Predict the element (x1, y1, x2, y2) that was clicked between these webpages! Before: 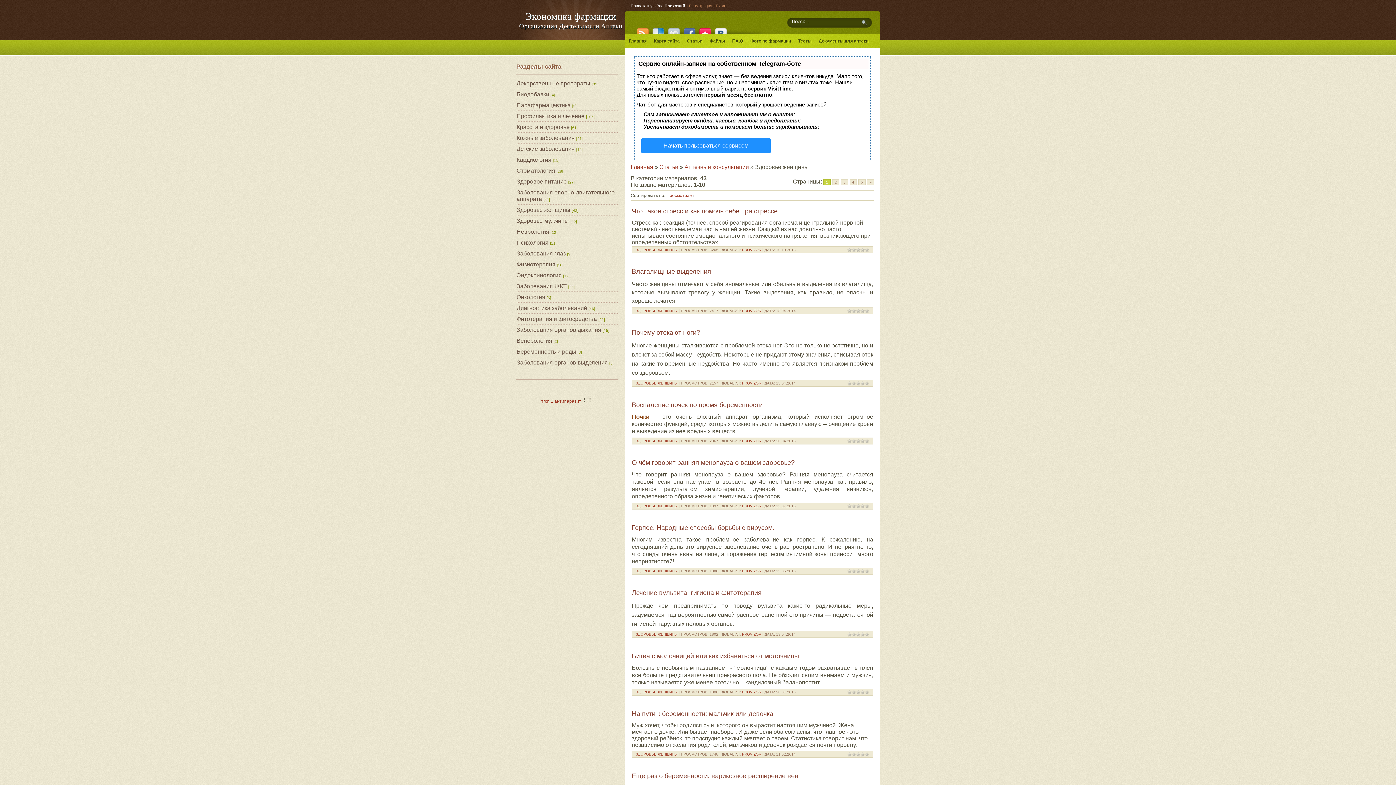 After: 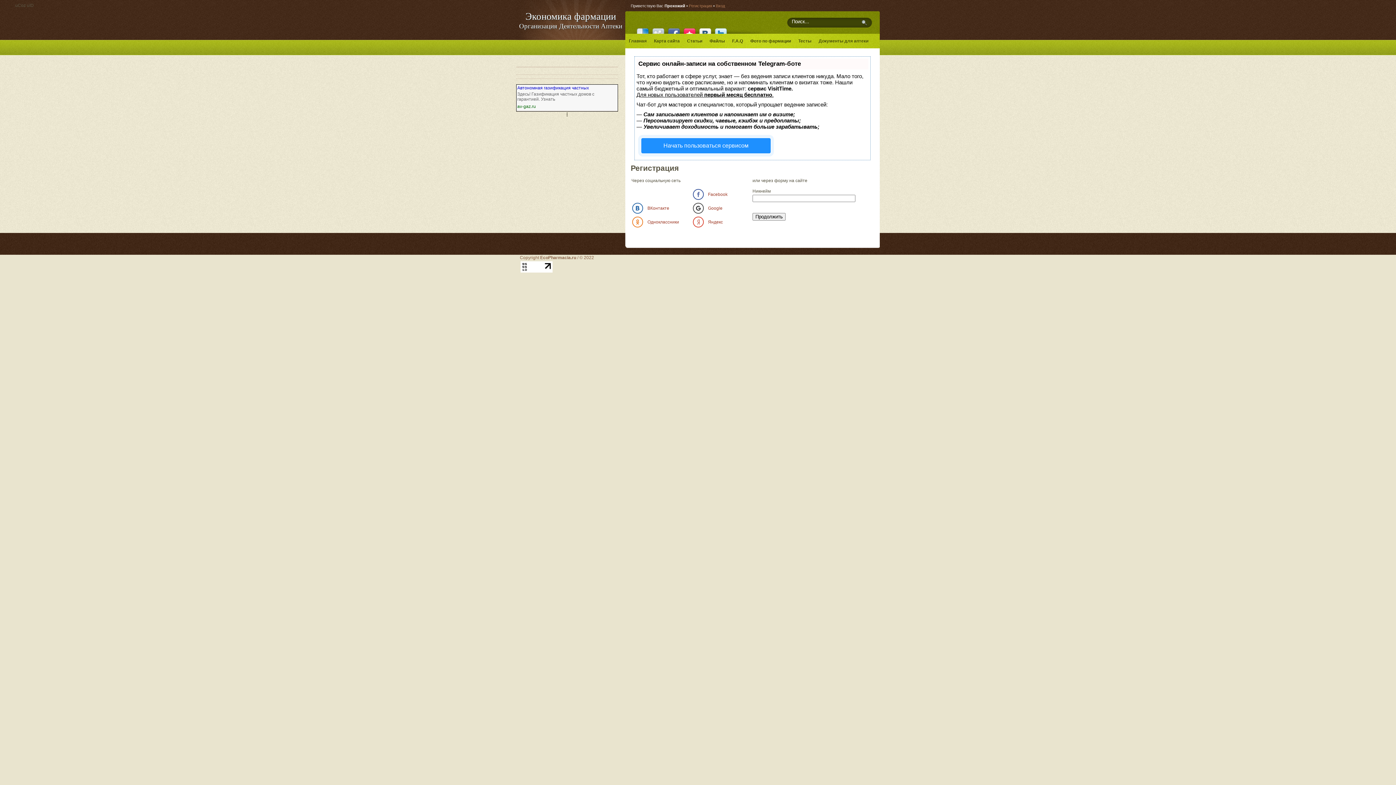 Action: bbox: (689, 3, 712, 8) label: Регистрация